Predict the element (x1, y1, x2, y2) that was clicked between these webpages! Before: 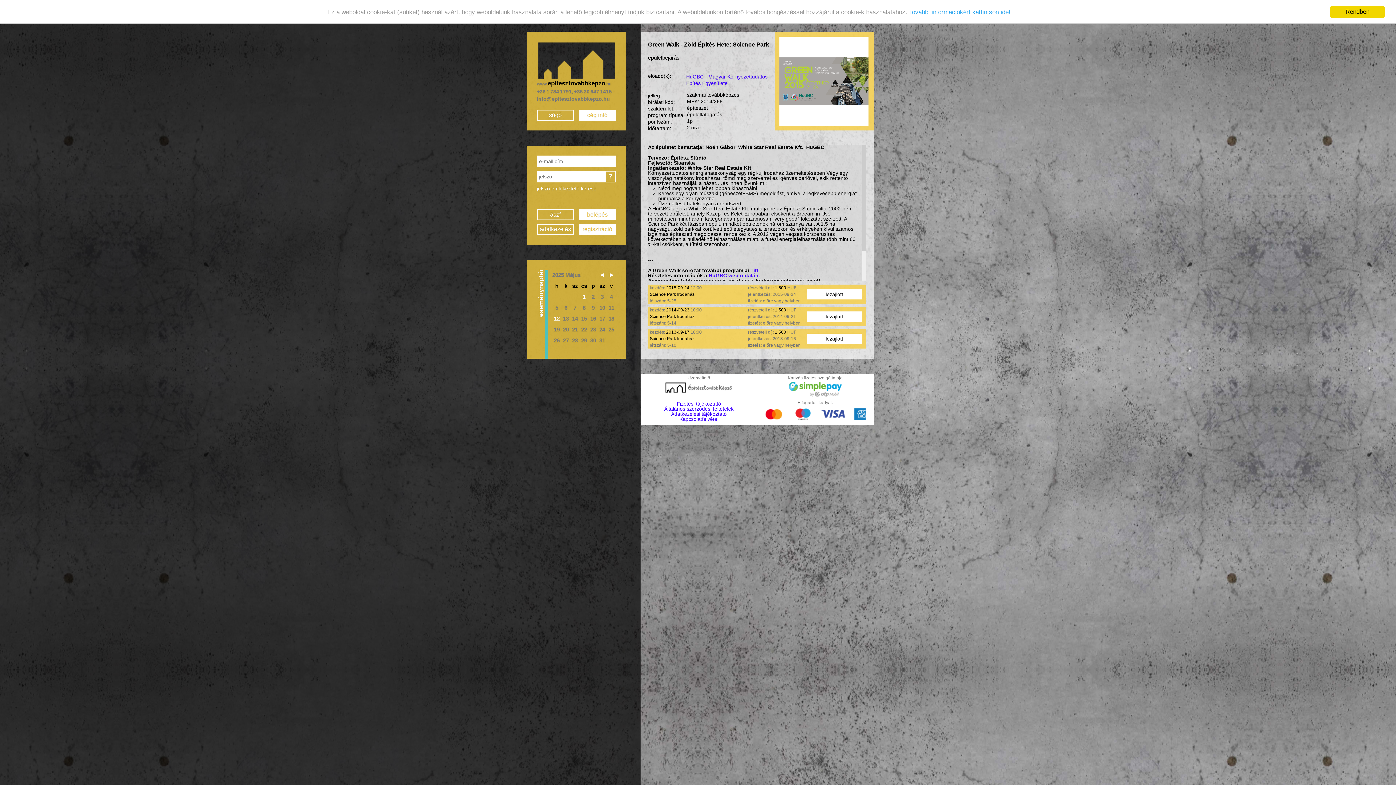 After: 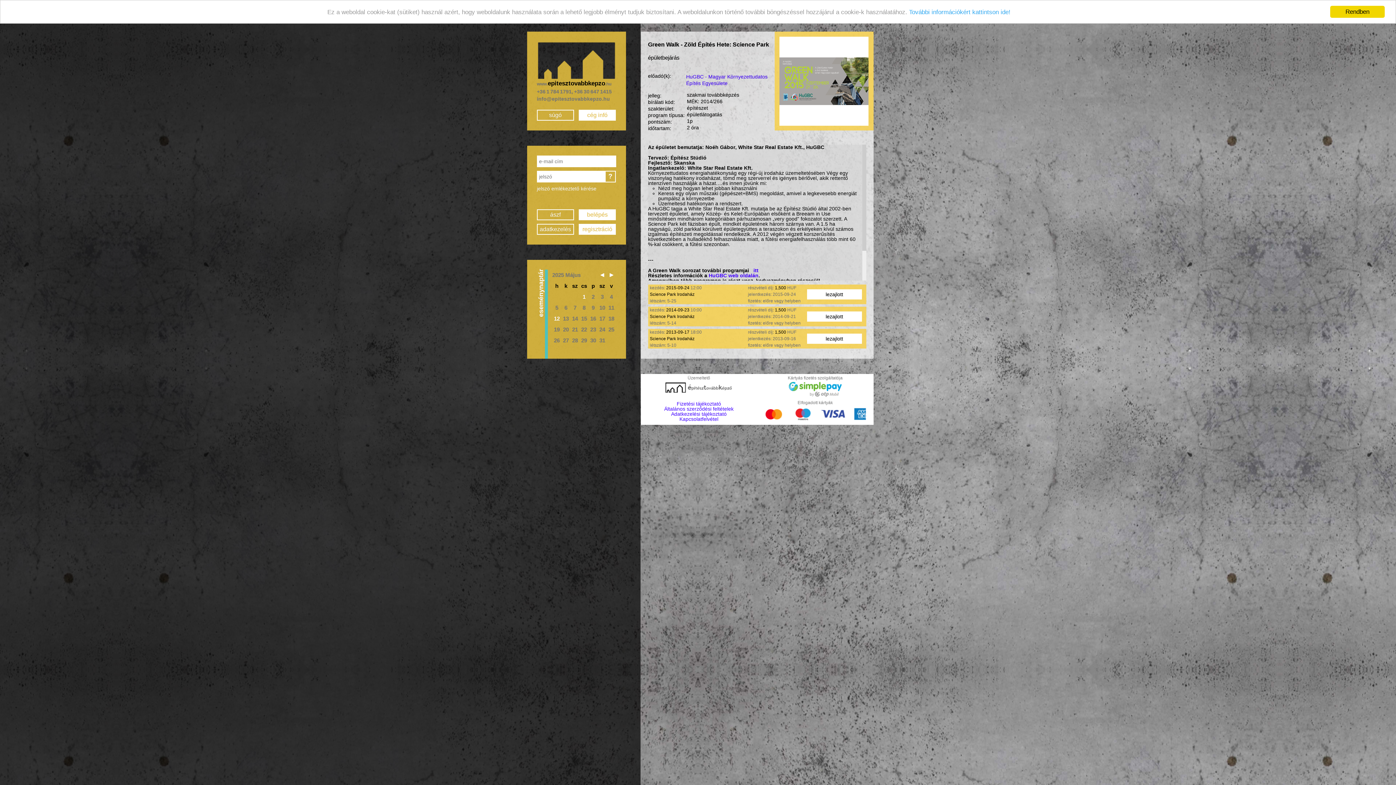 Action: bbox: (771, 387, 859, 393)